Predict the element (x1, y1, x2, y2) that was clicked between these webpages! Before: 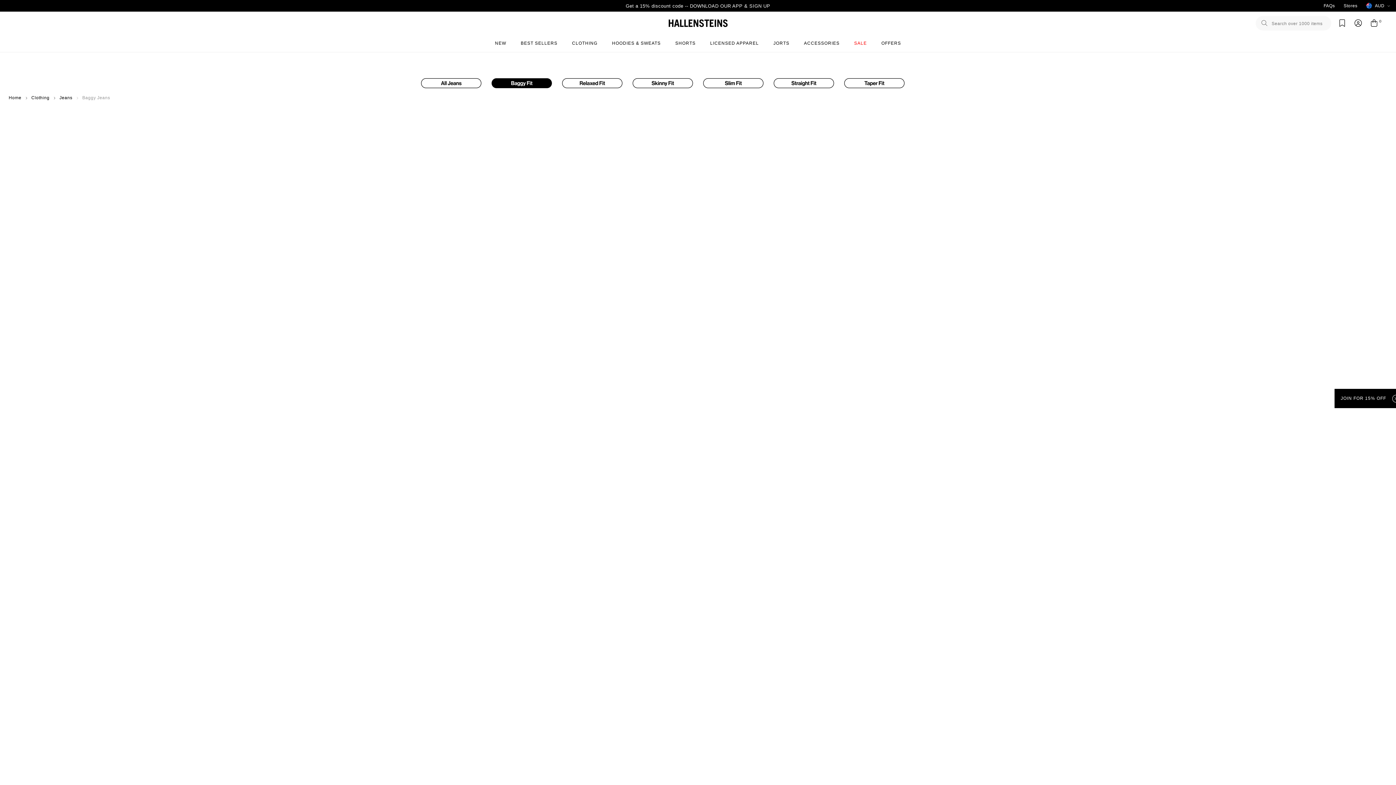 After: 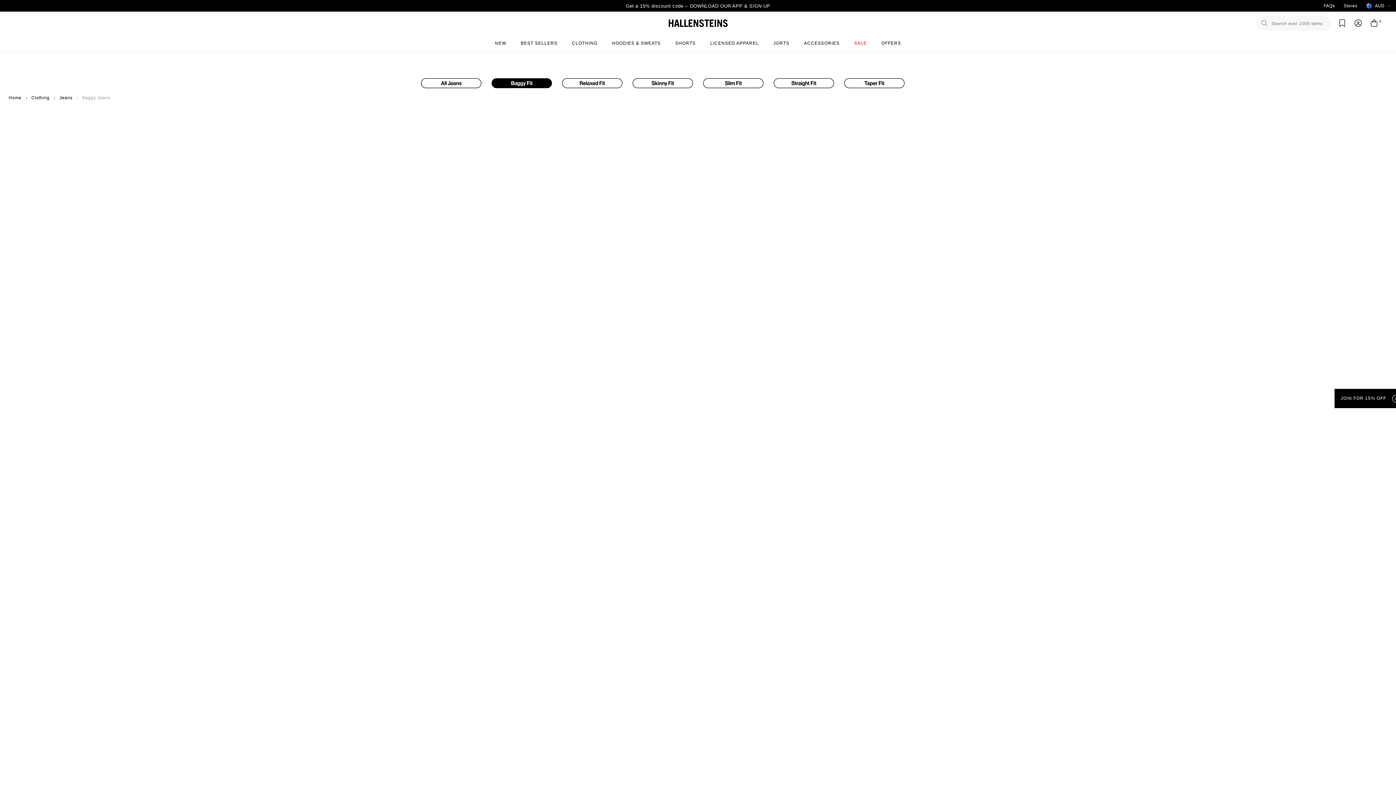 Action: label: Baggy Jeans bbox: (82, 95, 110, 100)